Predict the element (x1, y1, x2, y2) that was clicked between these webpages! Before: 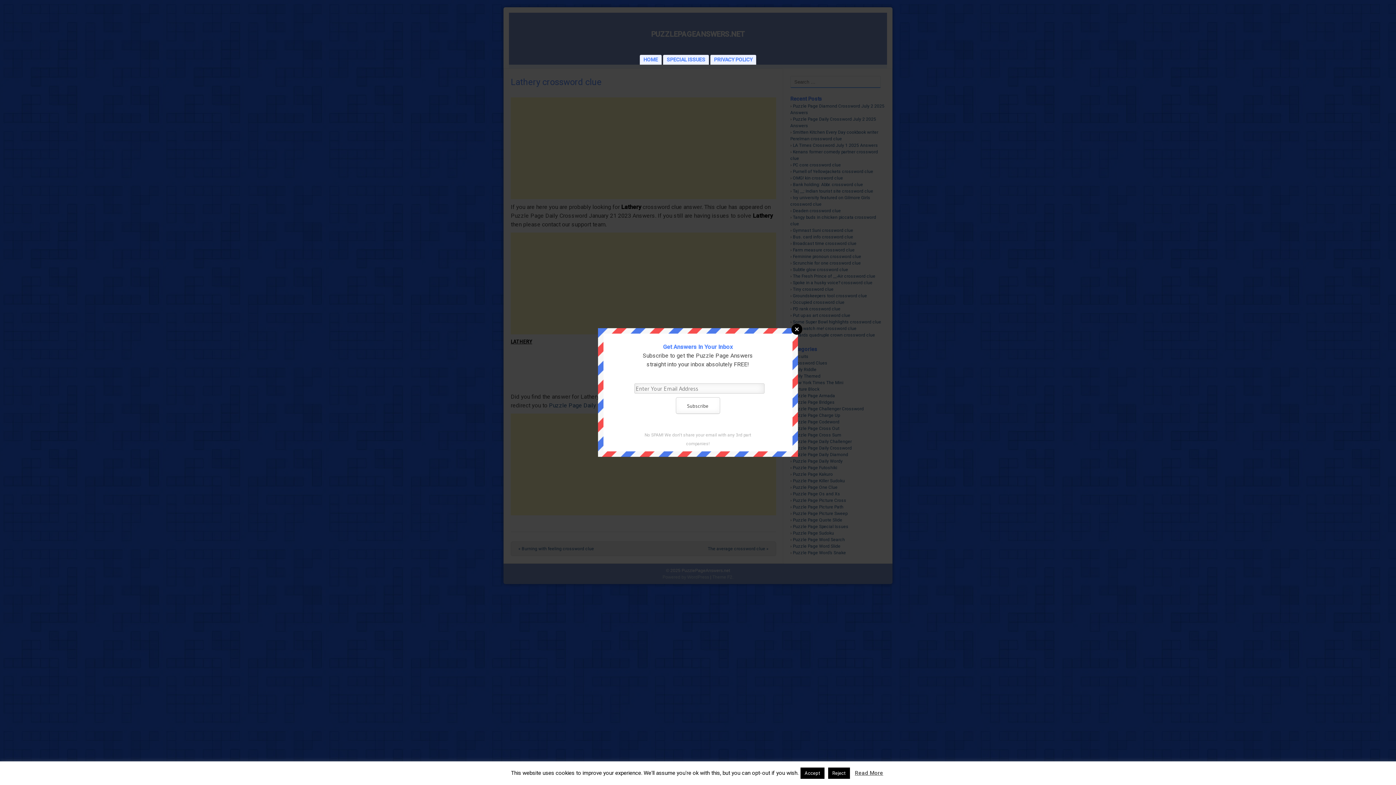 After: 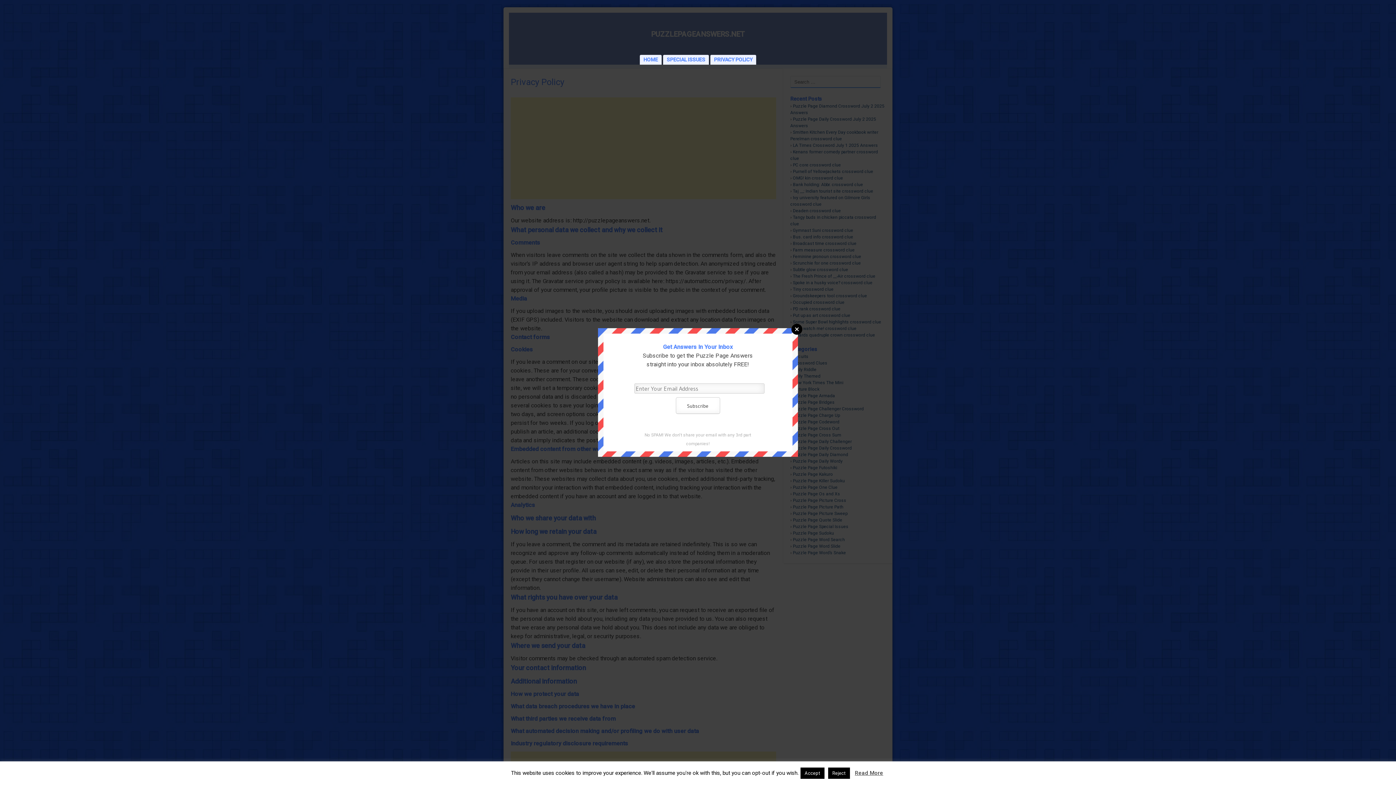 Action: bbox: (710, 54, 756, 64) label: PRIVACY POLICY